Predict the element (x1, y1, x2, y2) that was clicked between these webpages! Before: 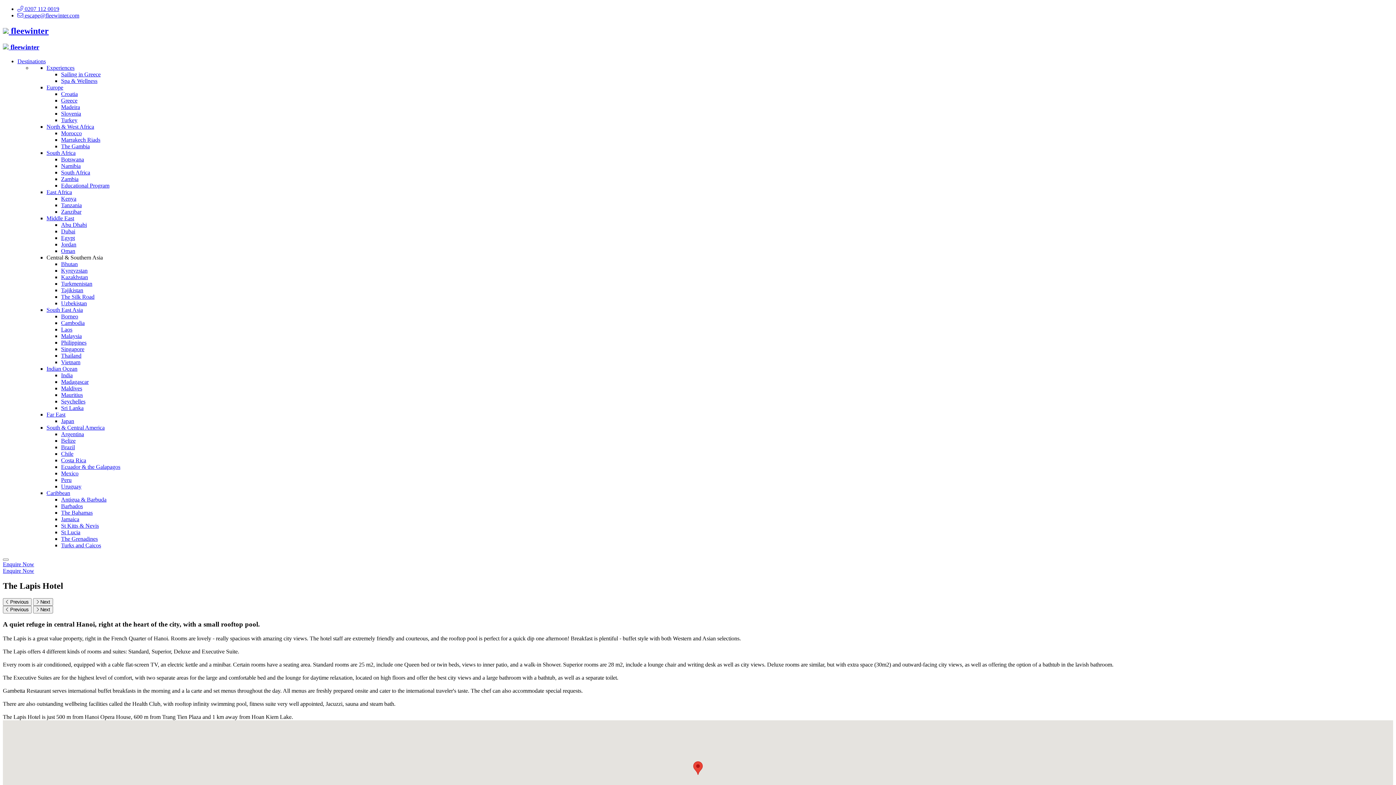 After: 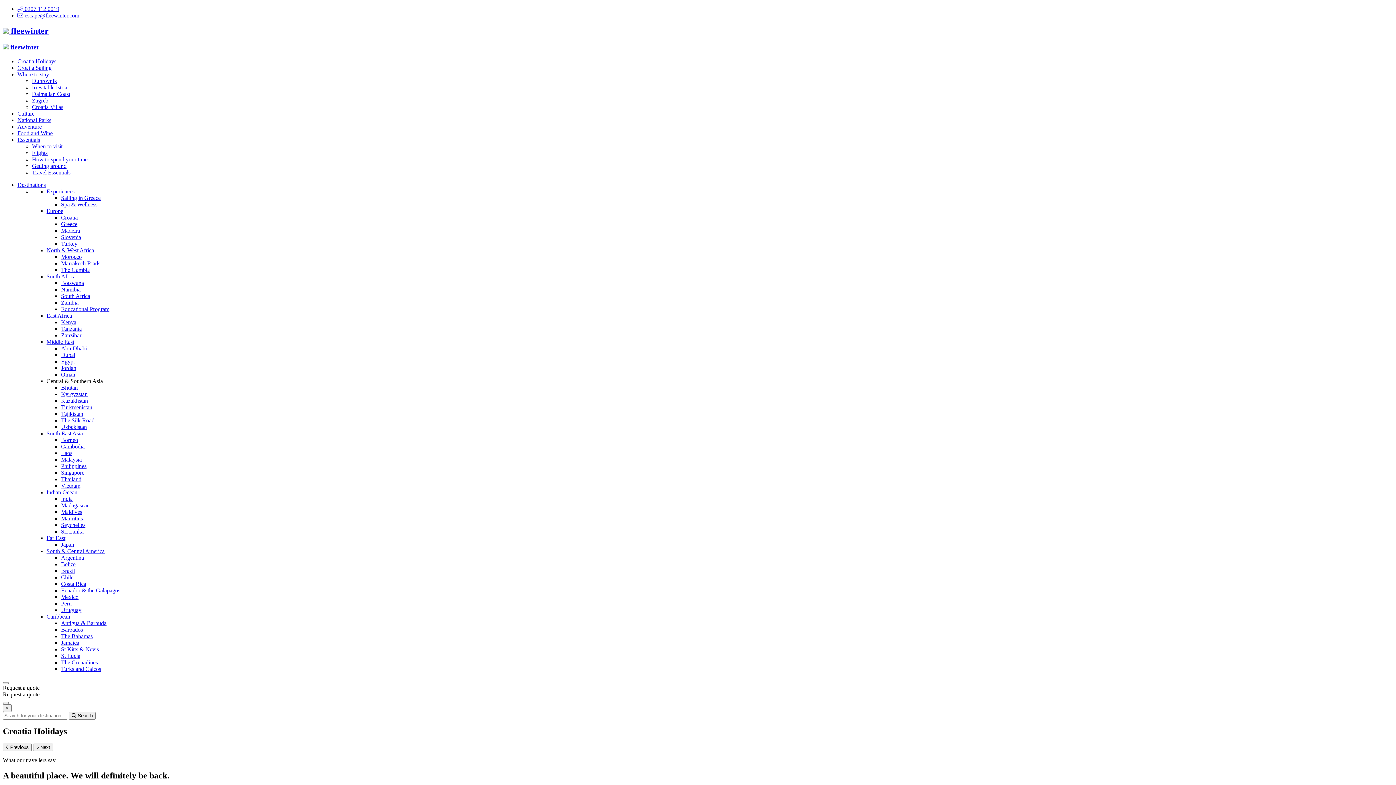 Action: label: Croatia bbox: (61, 90, 77, 96)